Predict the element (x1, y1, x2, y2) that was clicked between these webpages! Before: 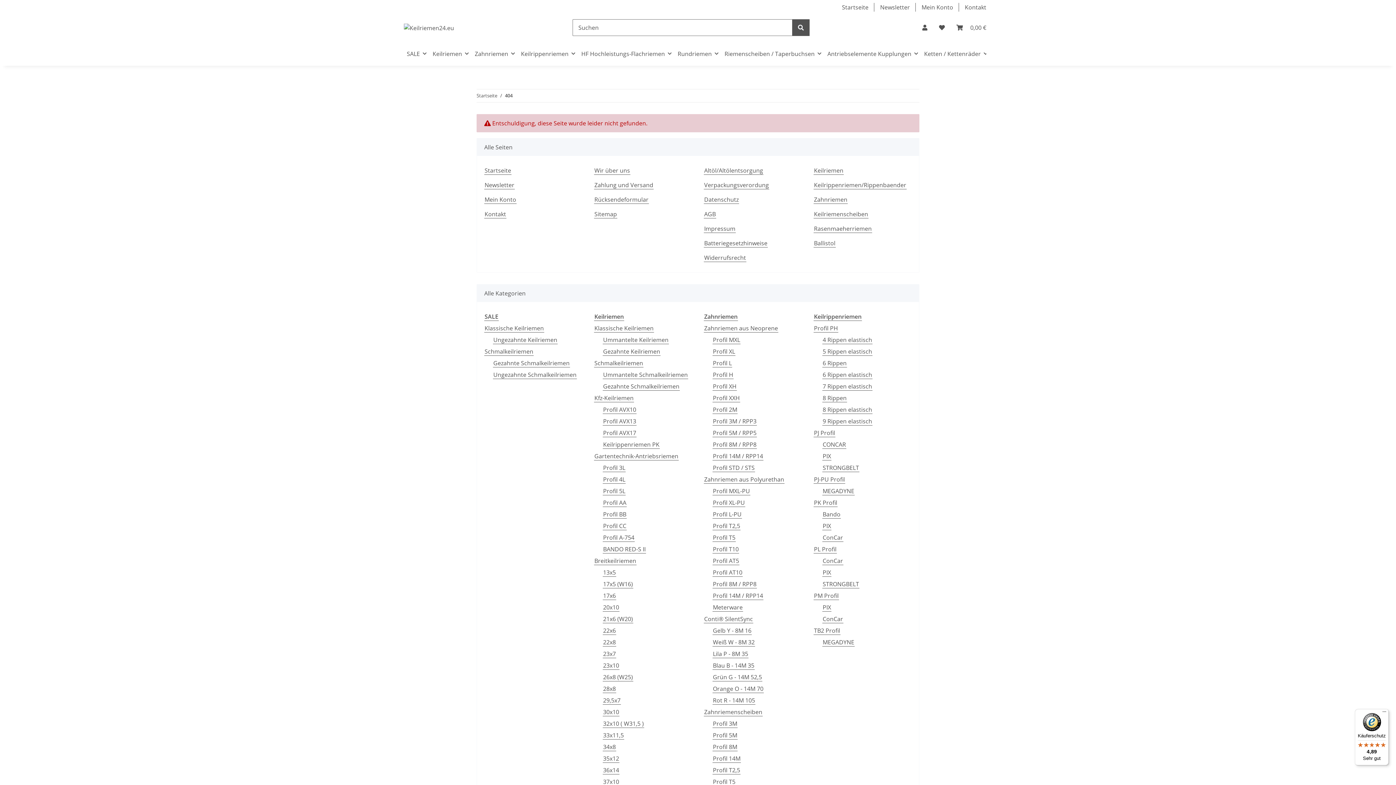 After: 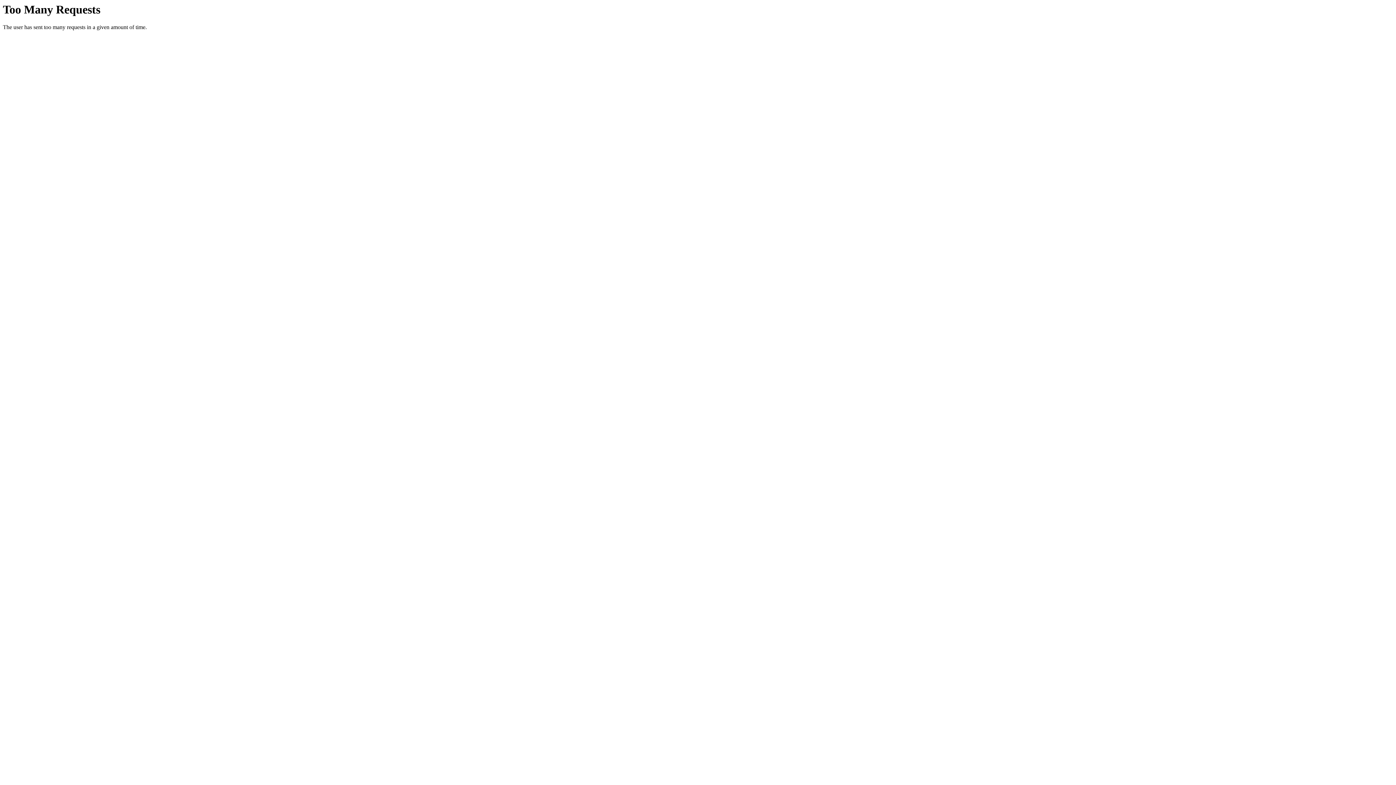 Action: bbox: (813, 180, 906, 189) label: Keilrippenriemen/Rippenbaender